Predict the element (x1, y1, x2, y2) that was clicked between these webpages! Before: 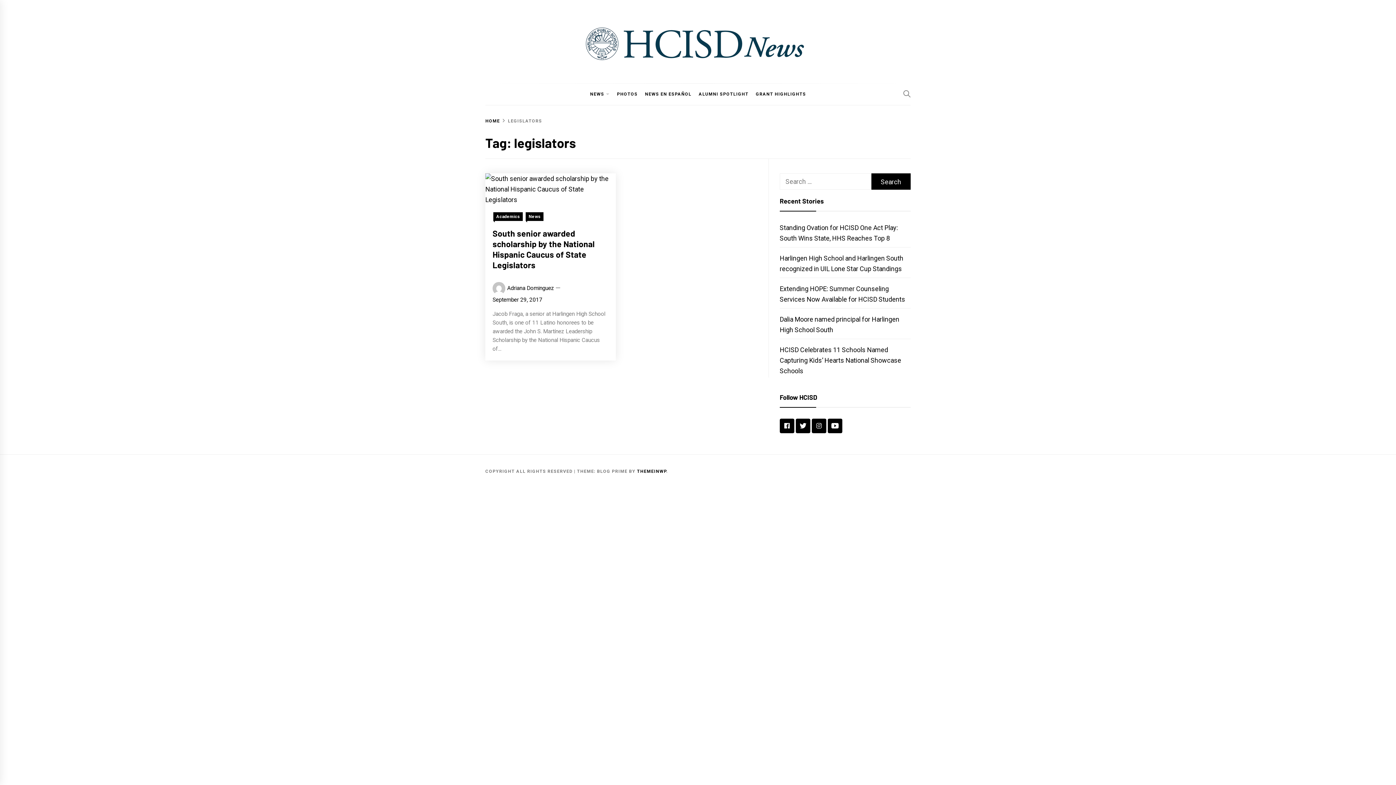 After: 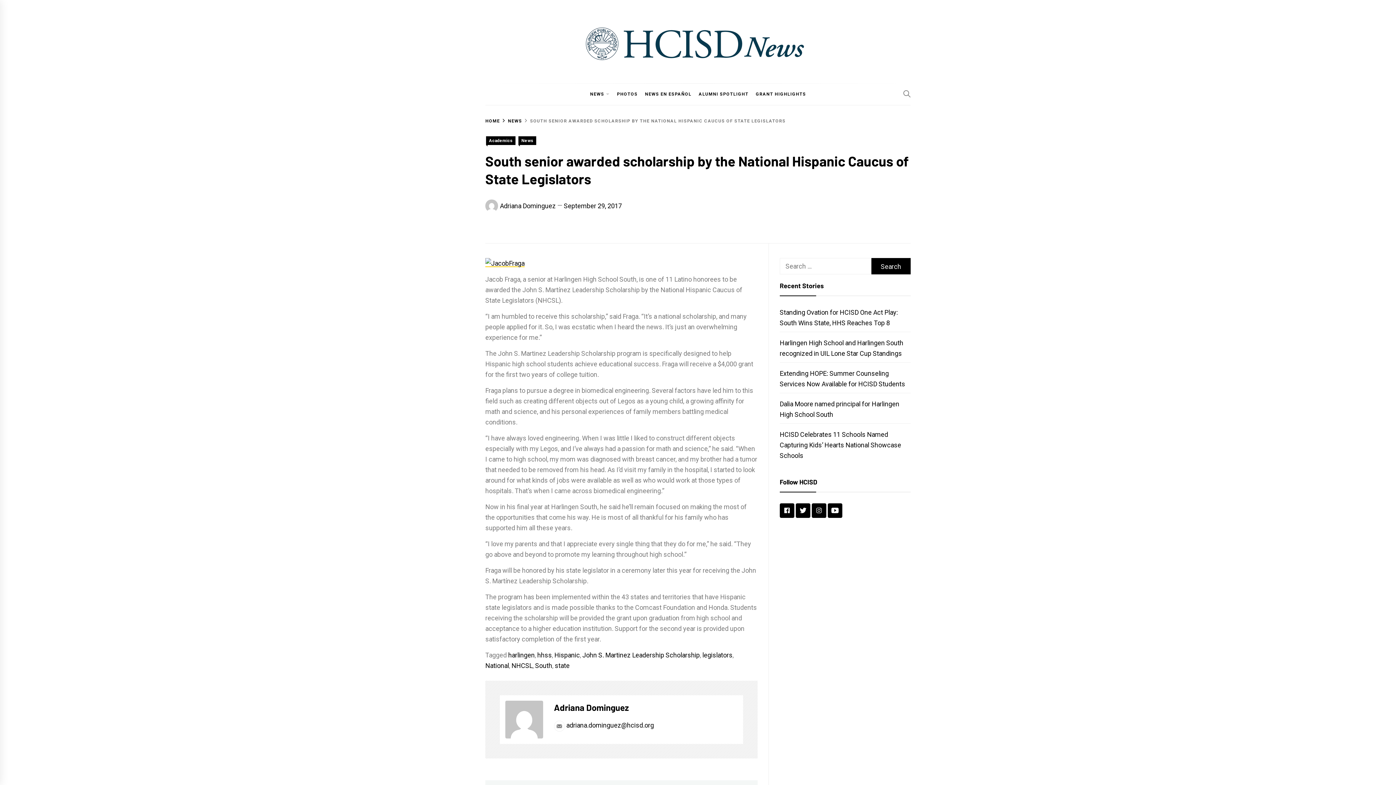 Action: bbox: (485, 173, 616, 205)